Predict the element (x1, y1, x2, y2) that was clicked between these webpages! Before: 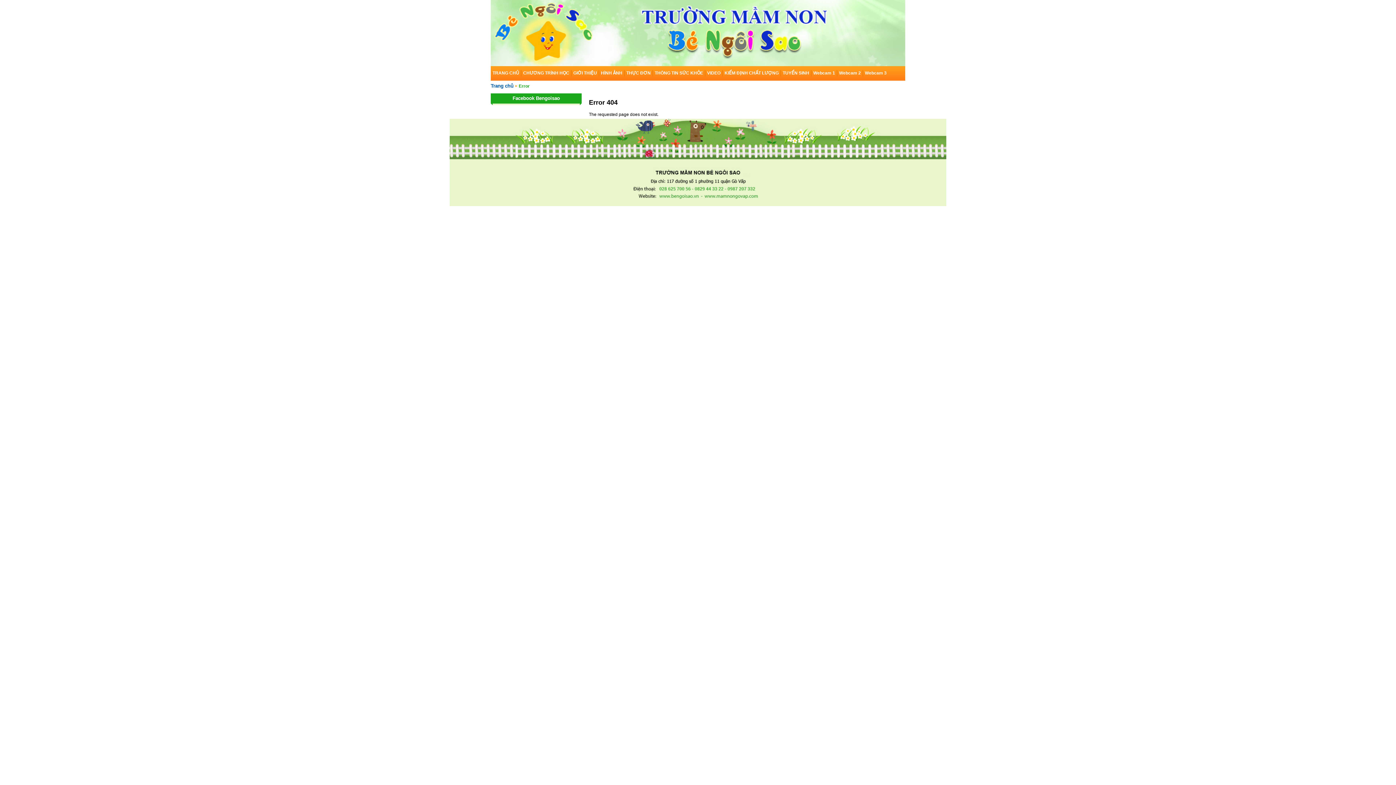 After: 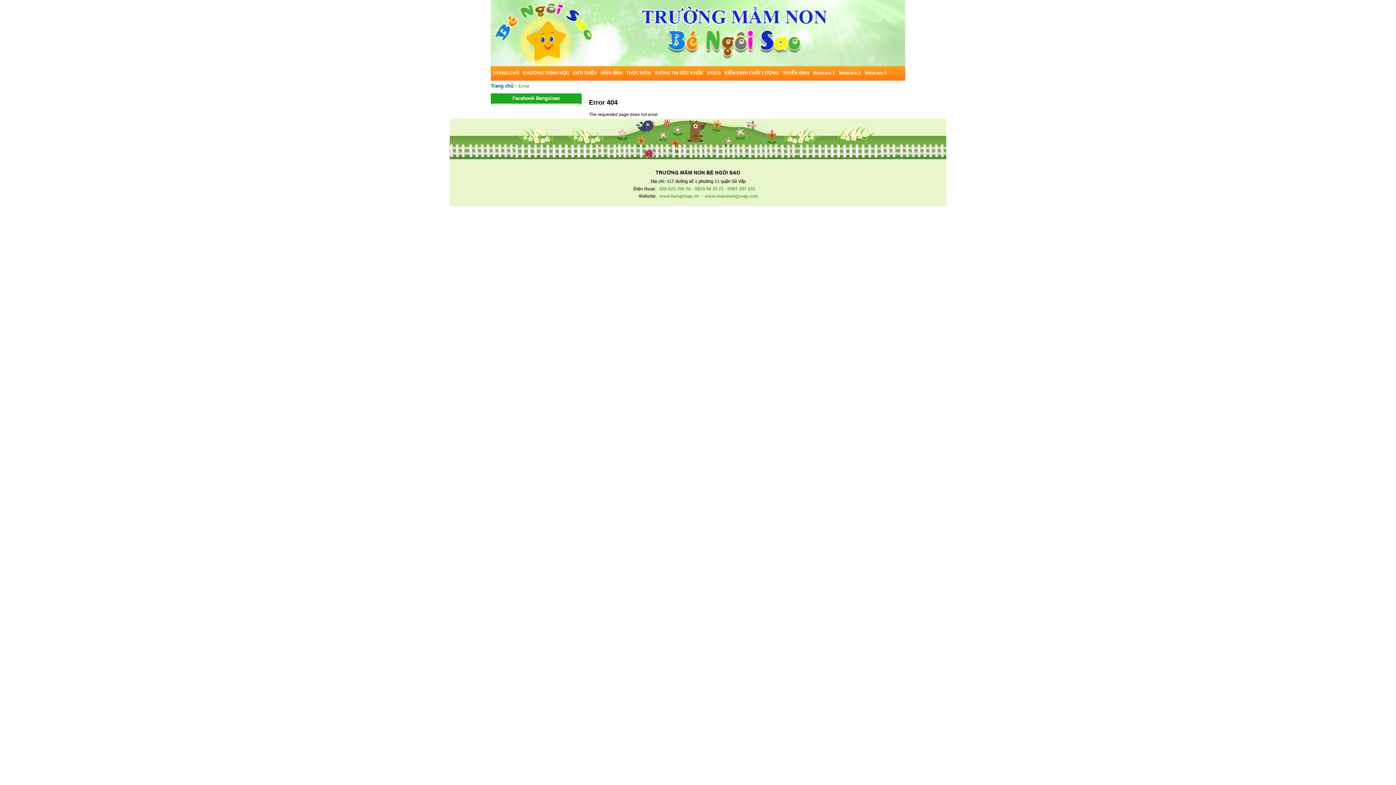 Action: bbox: (490, 62, 905, 67)